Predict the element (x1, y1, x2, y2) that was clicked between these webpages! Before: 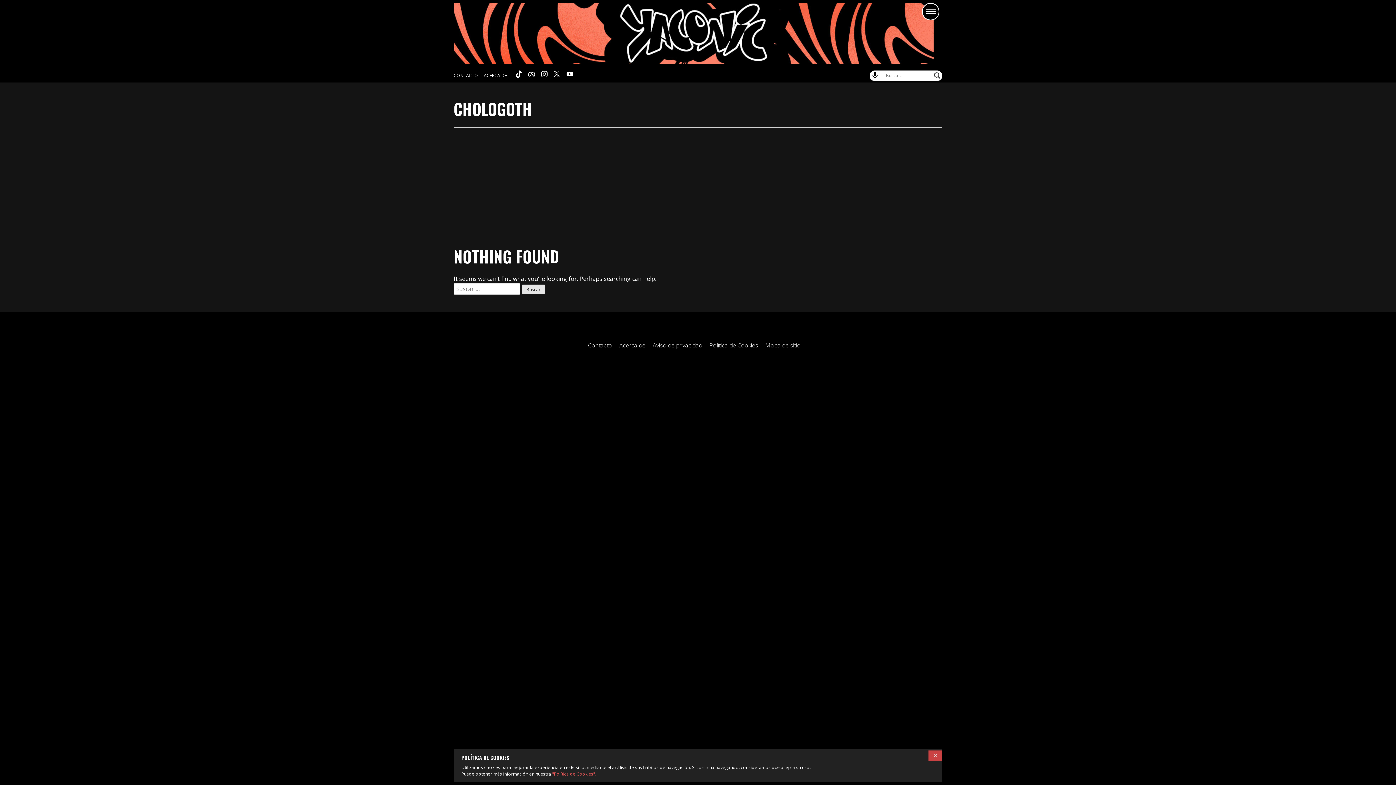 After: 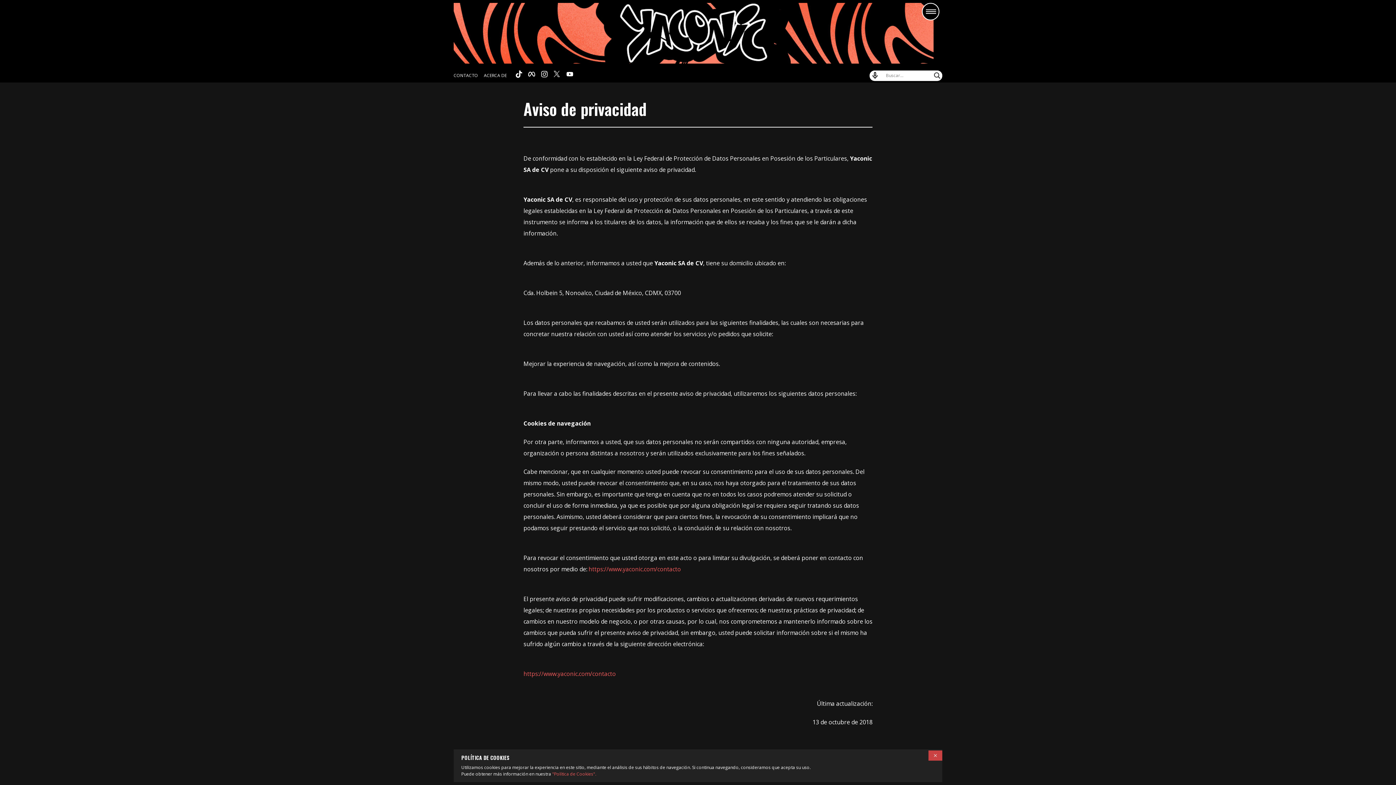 Action: bbox: (652, 341, 702, 349) label: Aviso de privacidad